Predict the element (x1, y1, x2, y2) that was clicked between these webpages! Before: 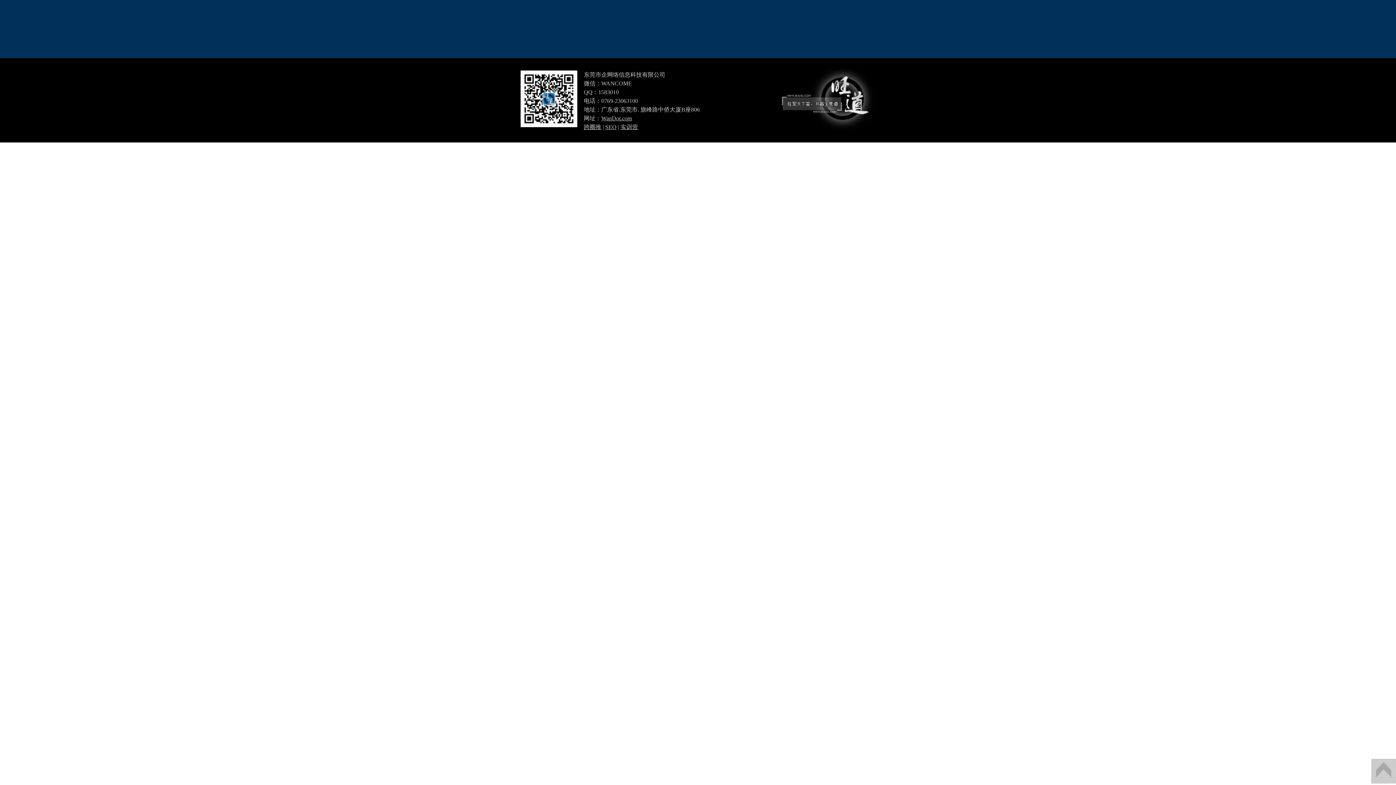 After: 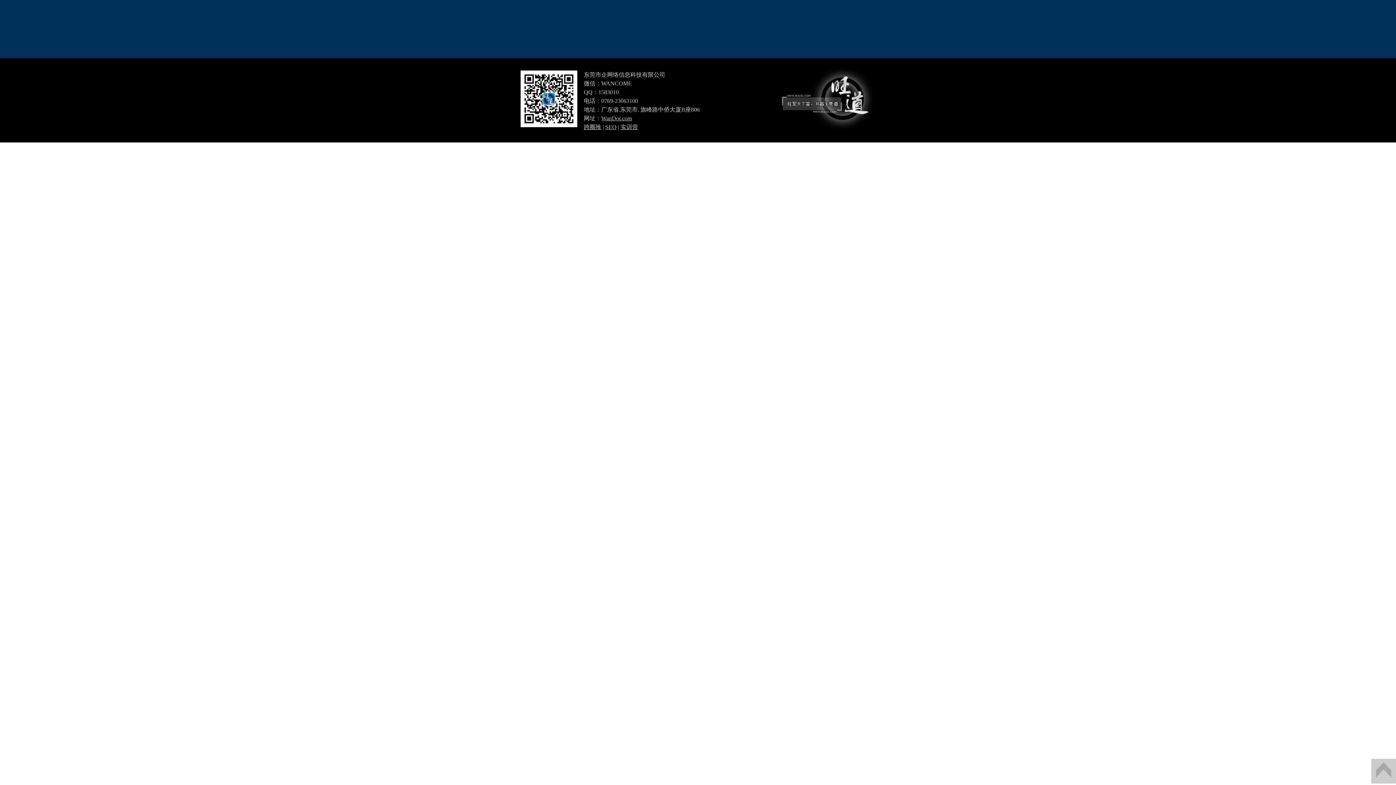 Action: bbox: (584, 124, 601, 130) label: 跨圈推